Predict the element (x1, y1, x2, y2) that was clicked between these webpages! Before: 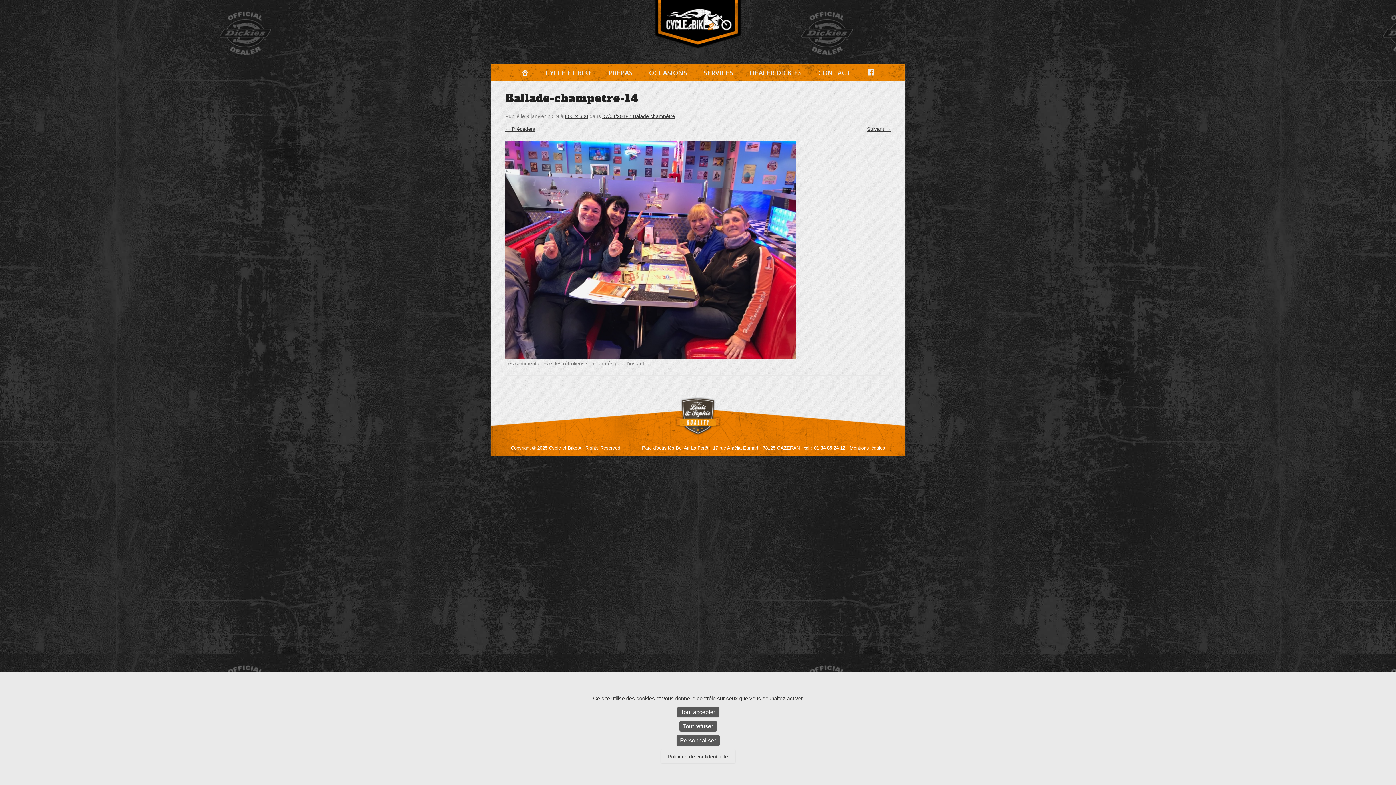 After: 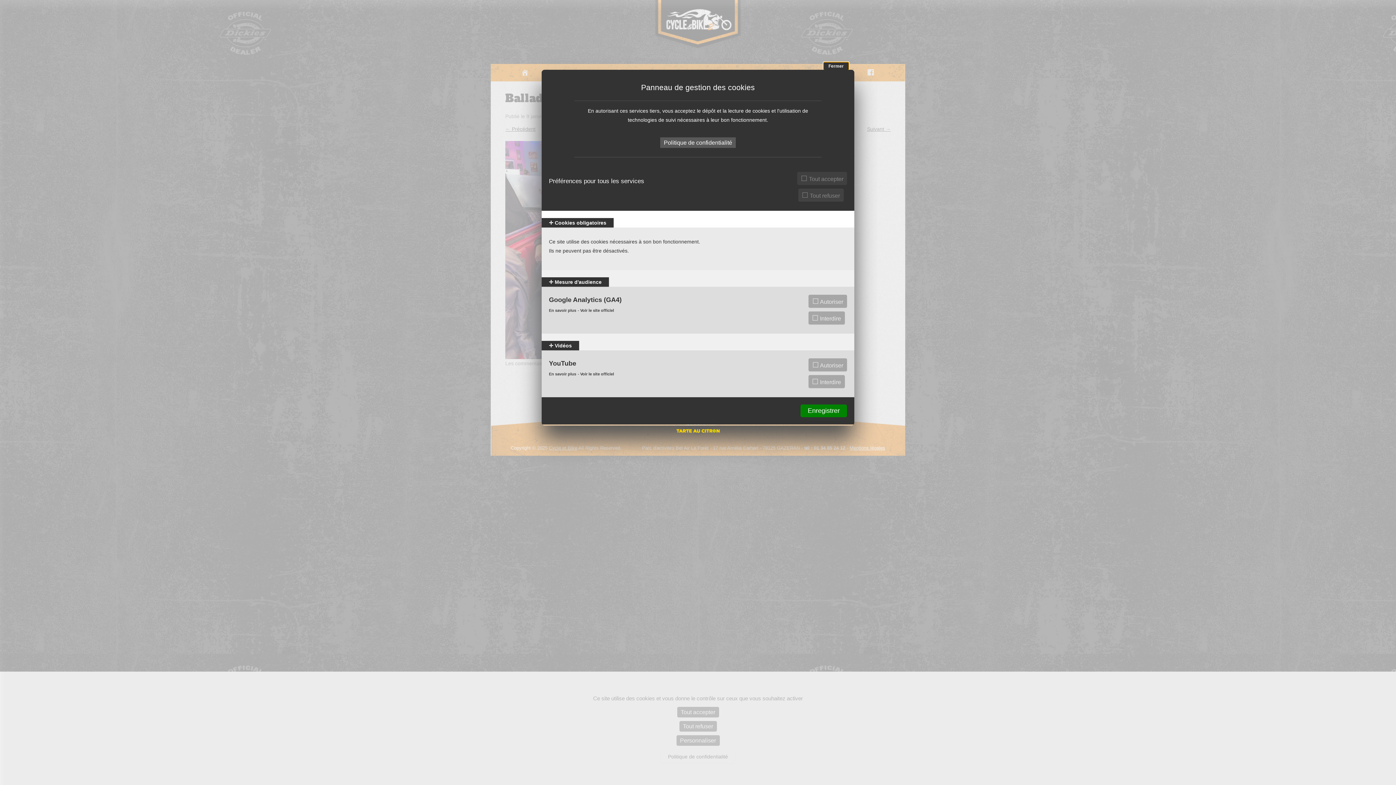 Action: label: Personnaliser (fenêtre modale) bbox: (676, 735, 719, 746)